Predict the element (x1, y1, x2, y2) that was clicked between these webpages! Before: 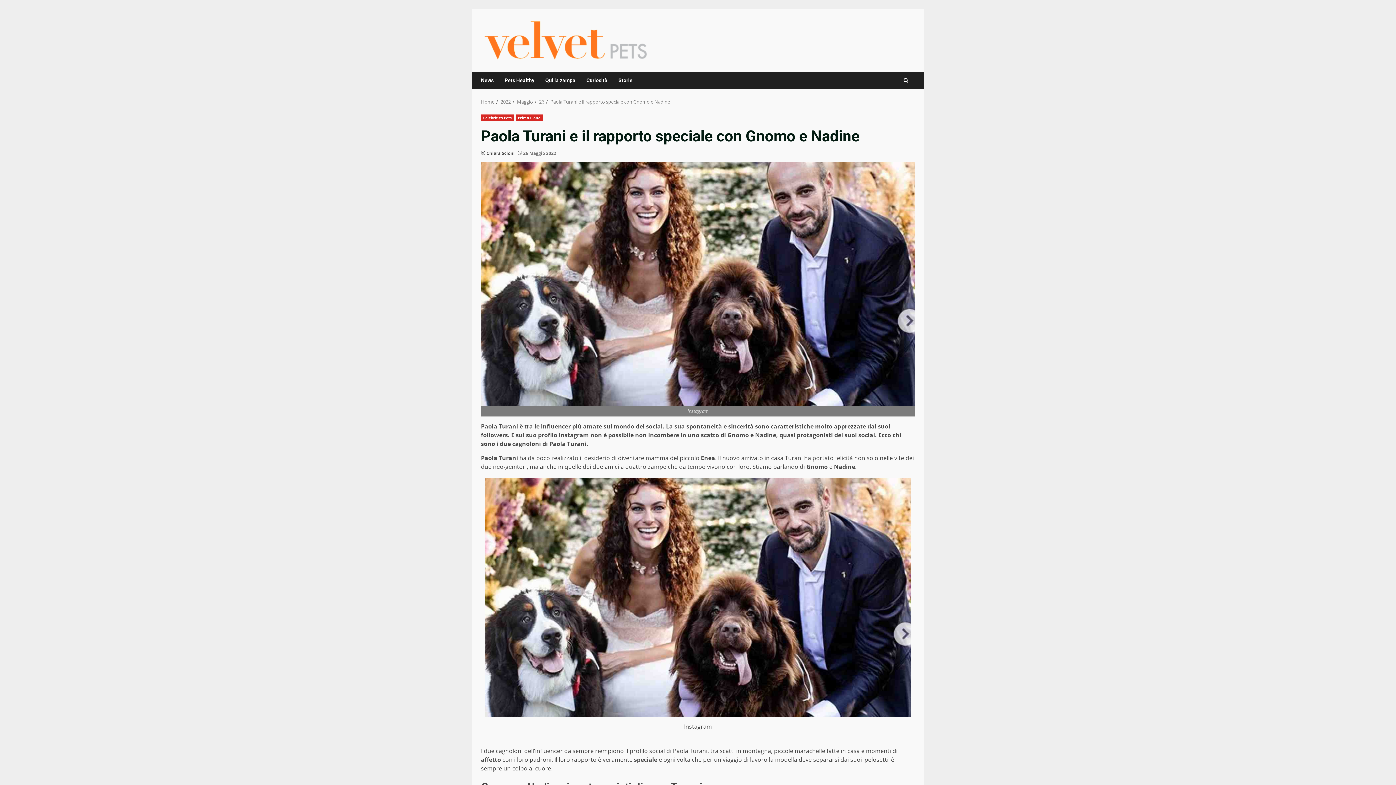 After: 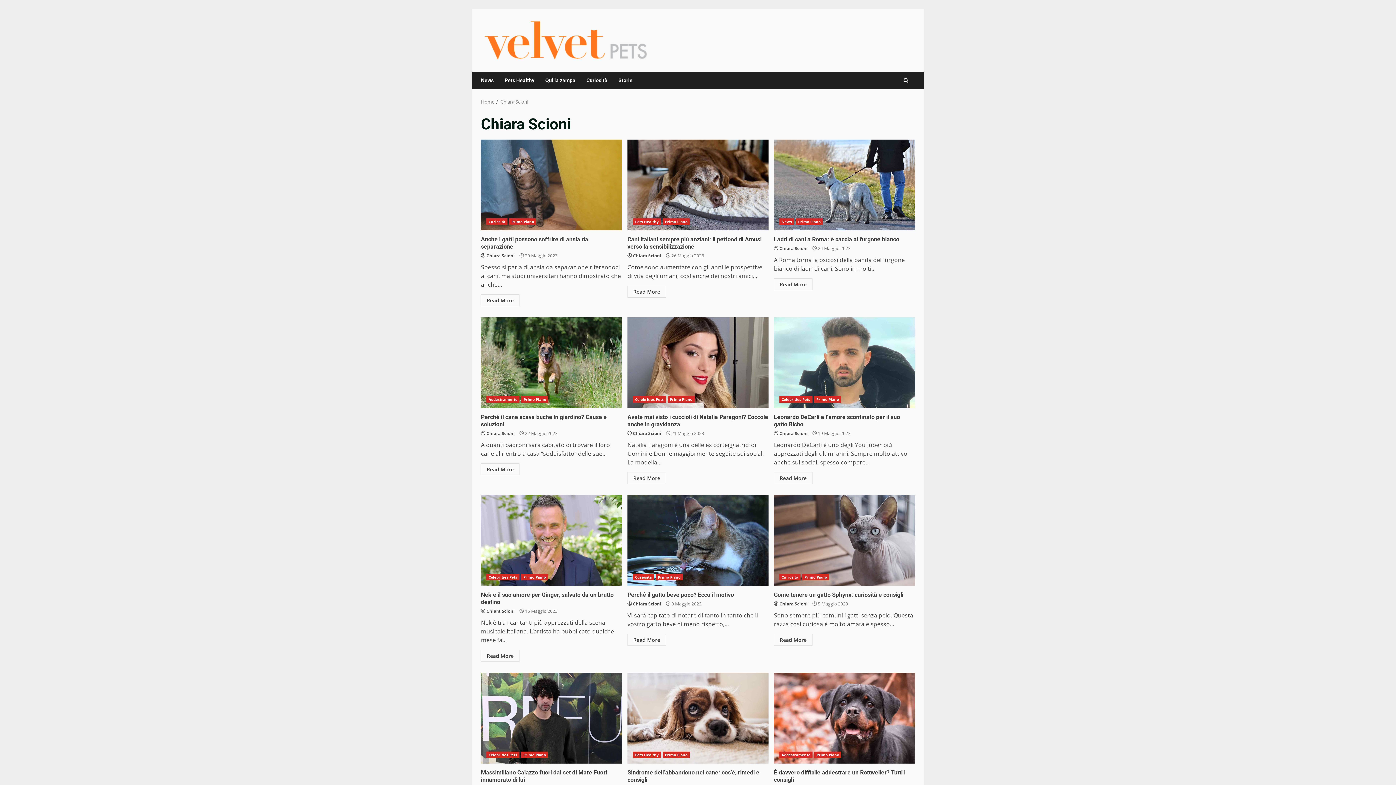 Action: label: Chiara Scioni bbox: (486, 150, 514, 156)